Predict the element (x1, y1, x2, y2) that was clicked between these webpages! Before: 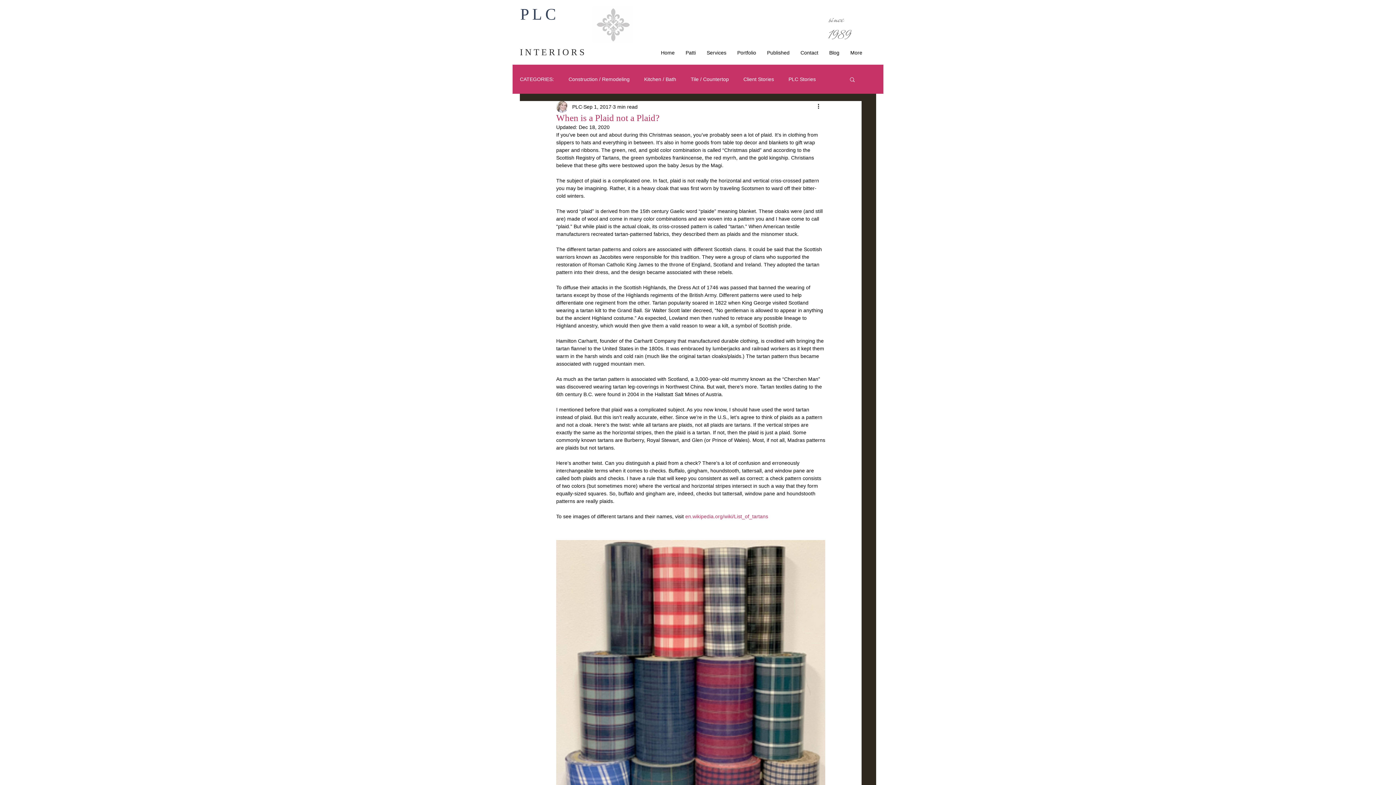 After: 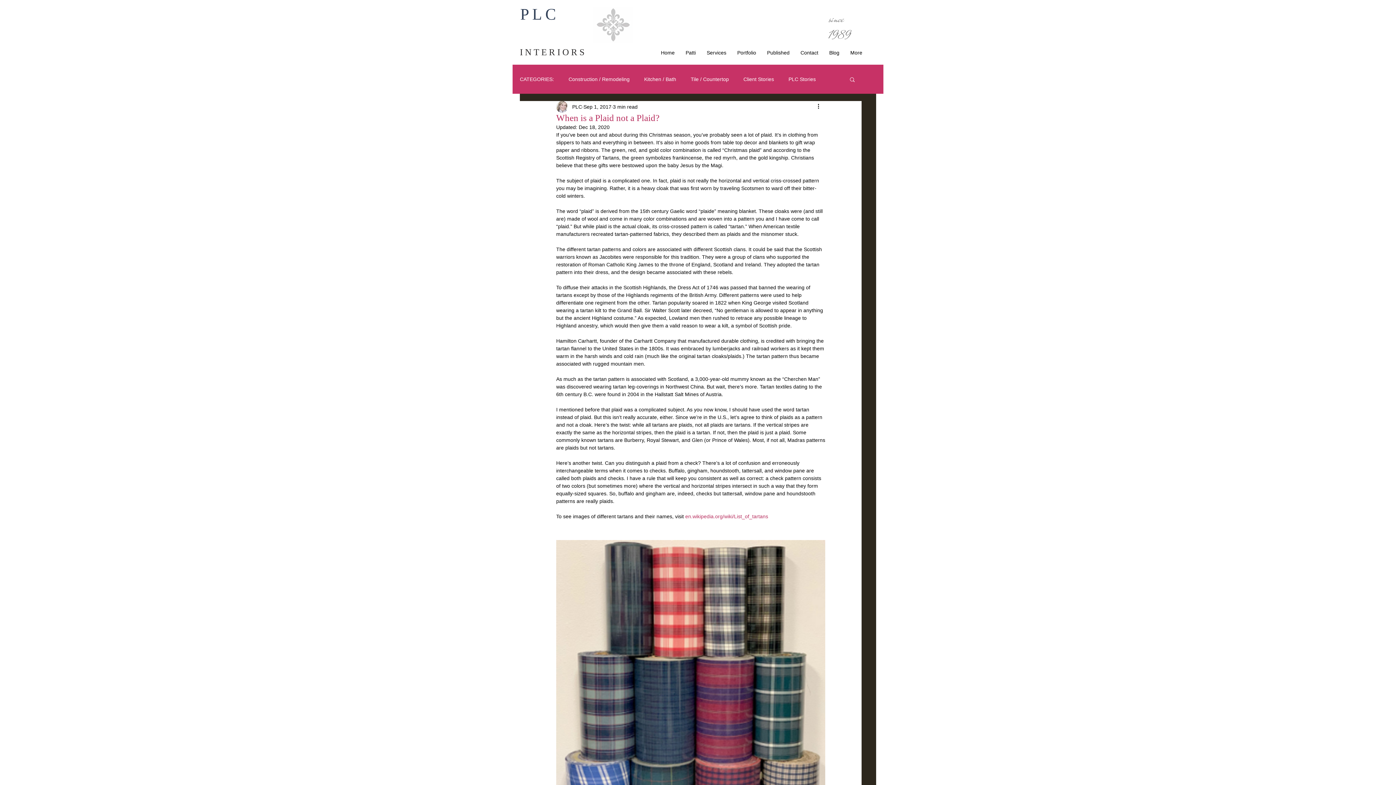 Action: bbox: (849, 76, 856, 82) label: Search